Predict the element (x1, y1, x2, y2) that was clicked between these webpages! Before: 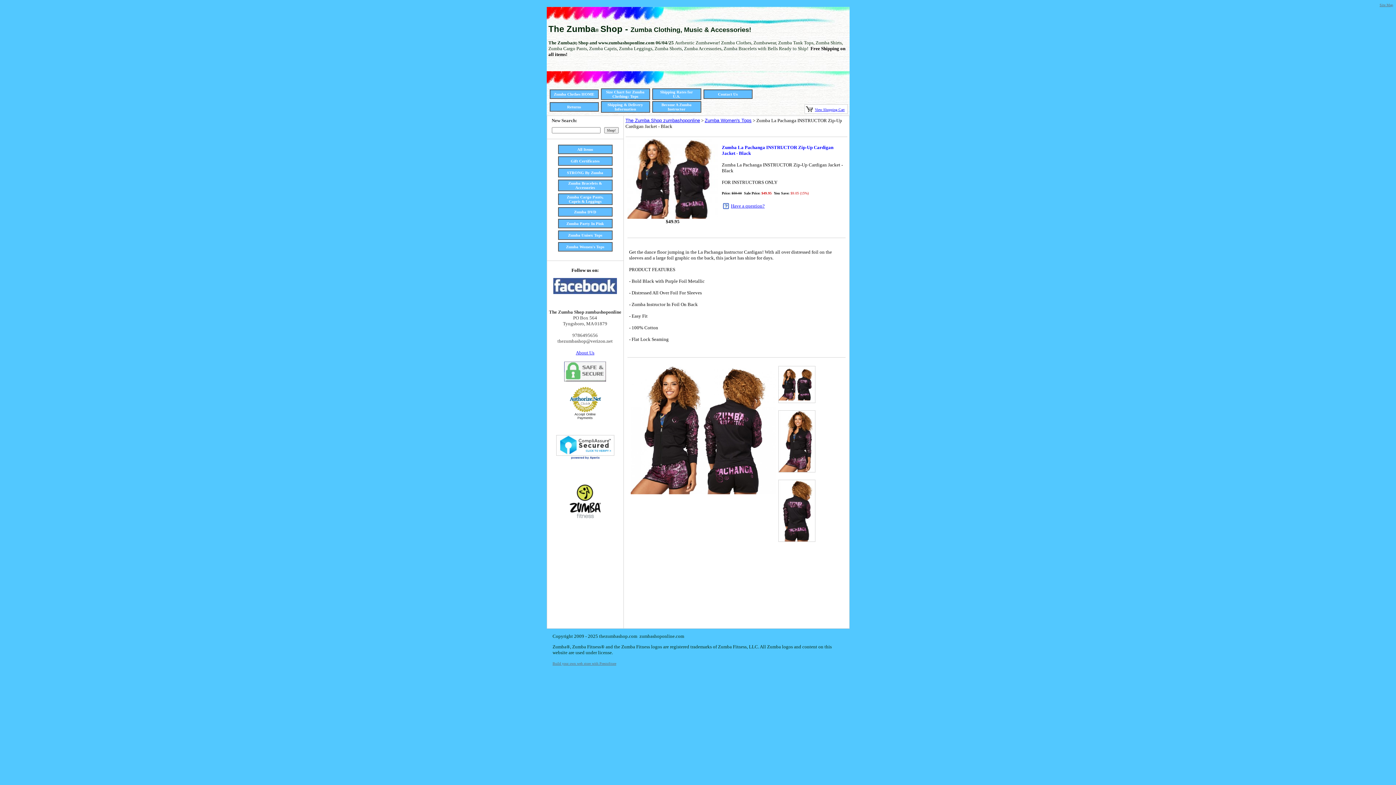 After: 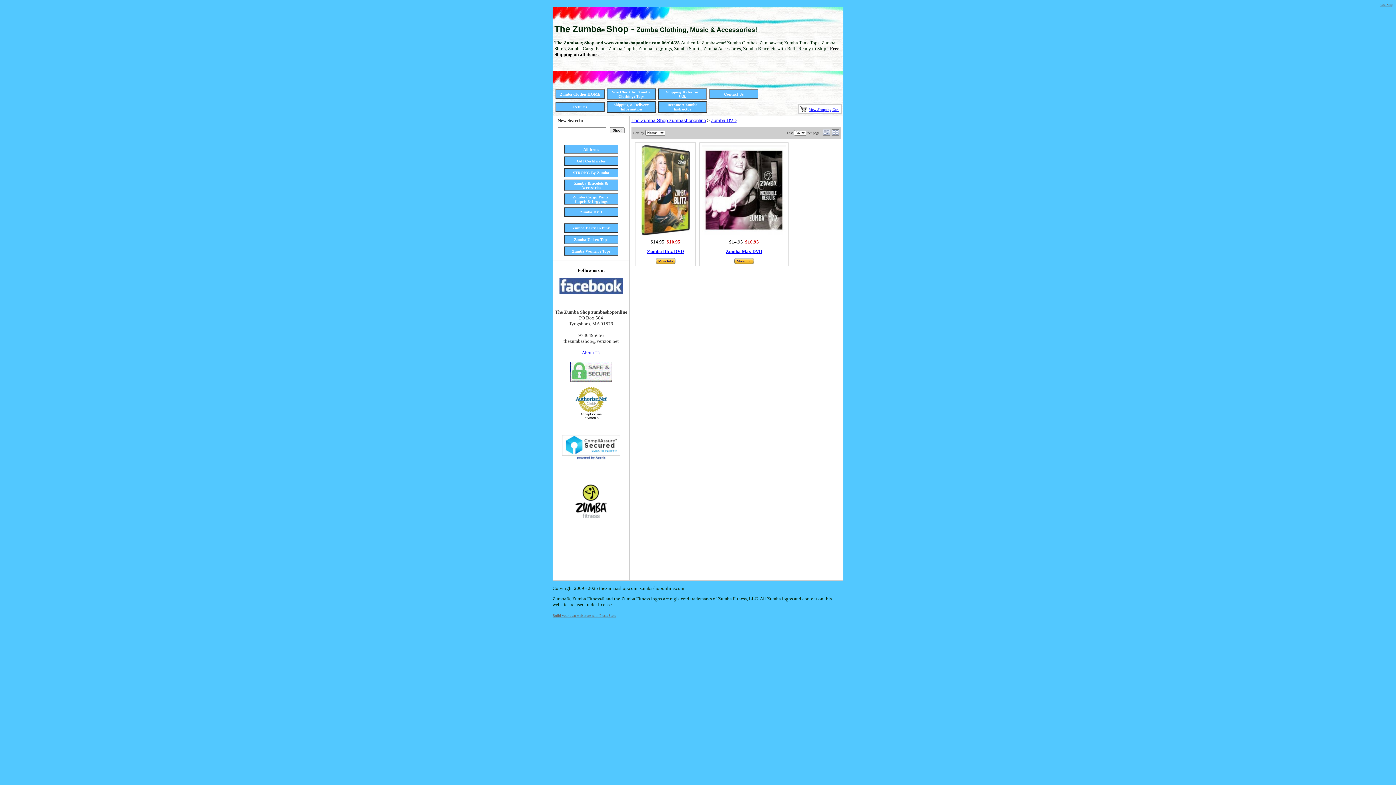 Action: bbox: (574, 209, 596, 214) label: Zumba DVD